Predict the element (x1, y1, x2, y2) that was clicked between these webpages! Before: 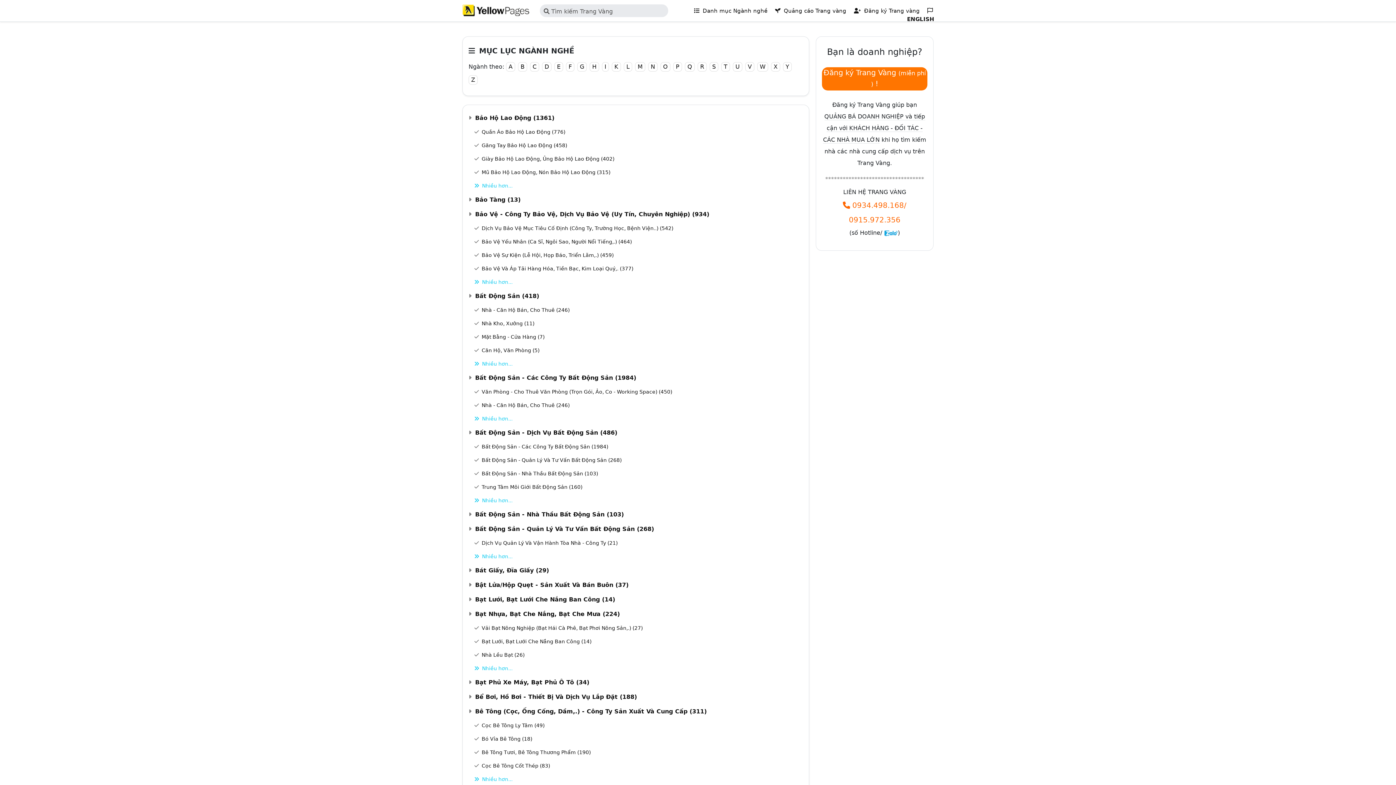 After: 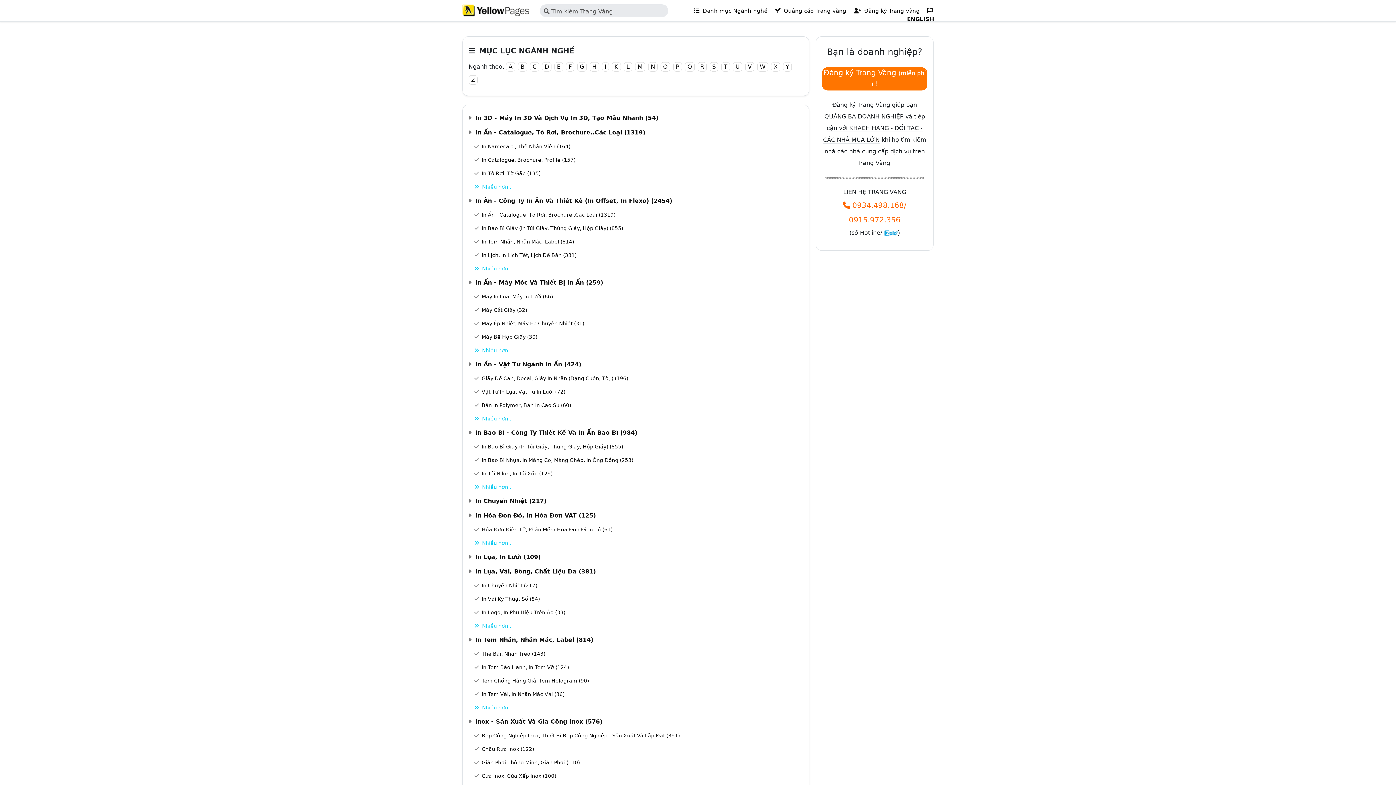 Action: bbox: (602, 62, 609, 71) label: I